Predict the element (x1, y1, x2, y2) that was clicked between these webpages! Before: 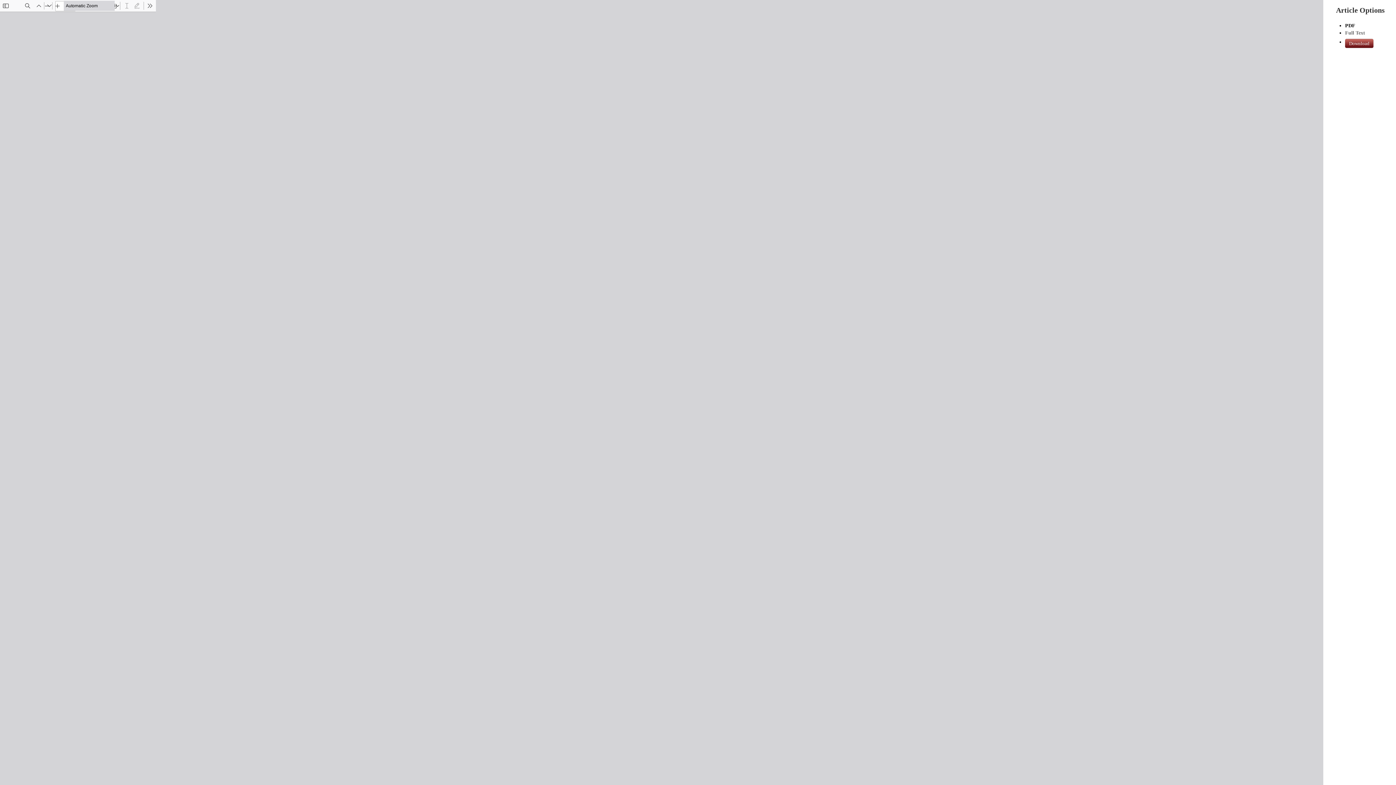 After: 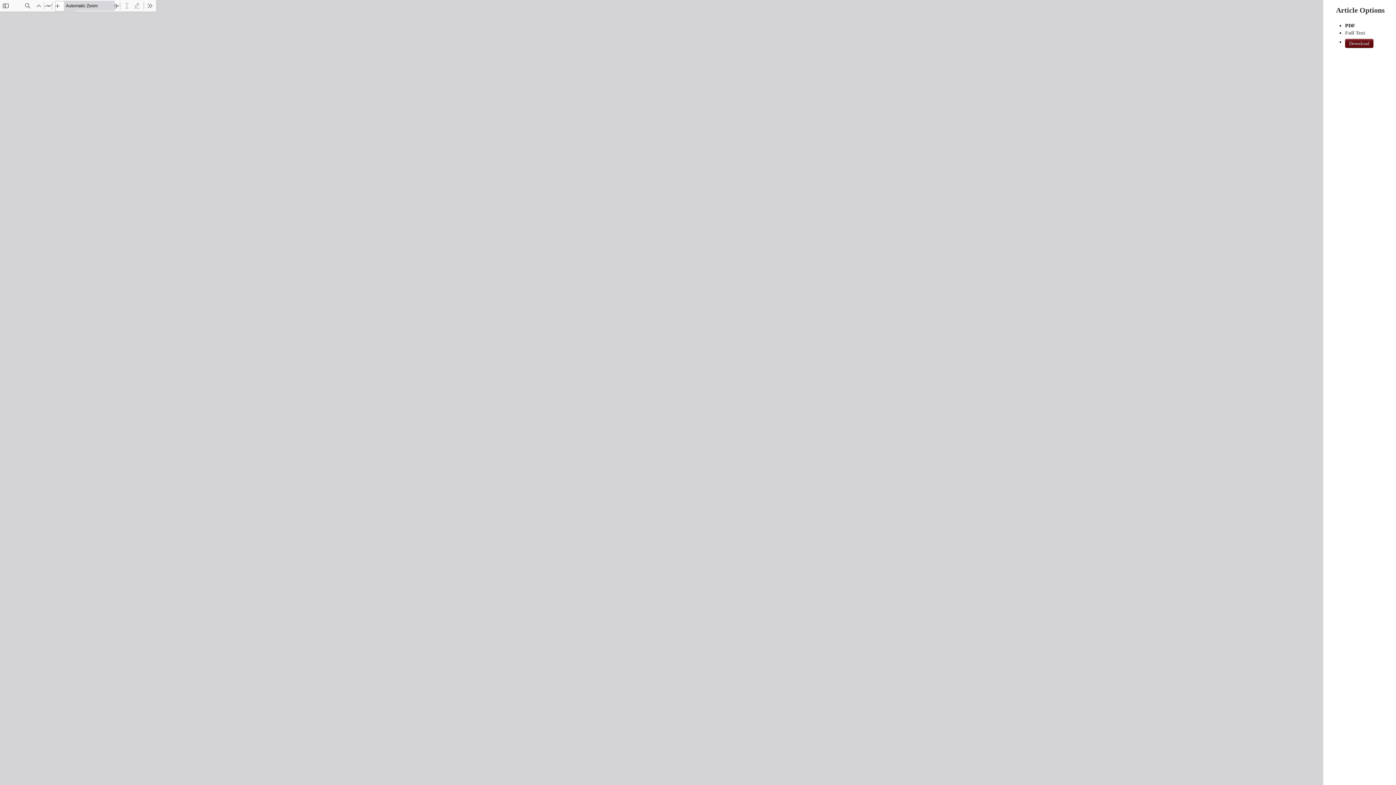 Action: bbox: (1345, 38, 1373, 48) label: Download